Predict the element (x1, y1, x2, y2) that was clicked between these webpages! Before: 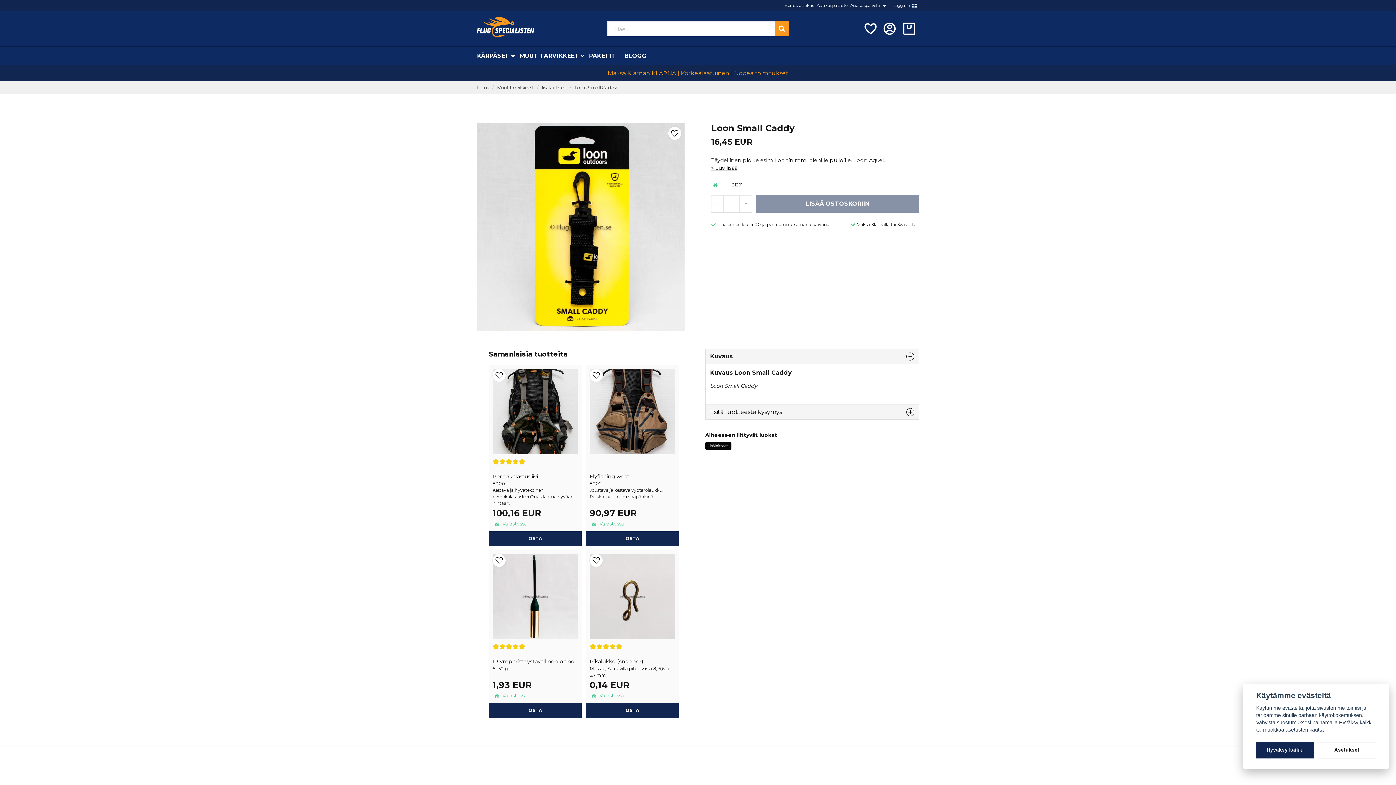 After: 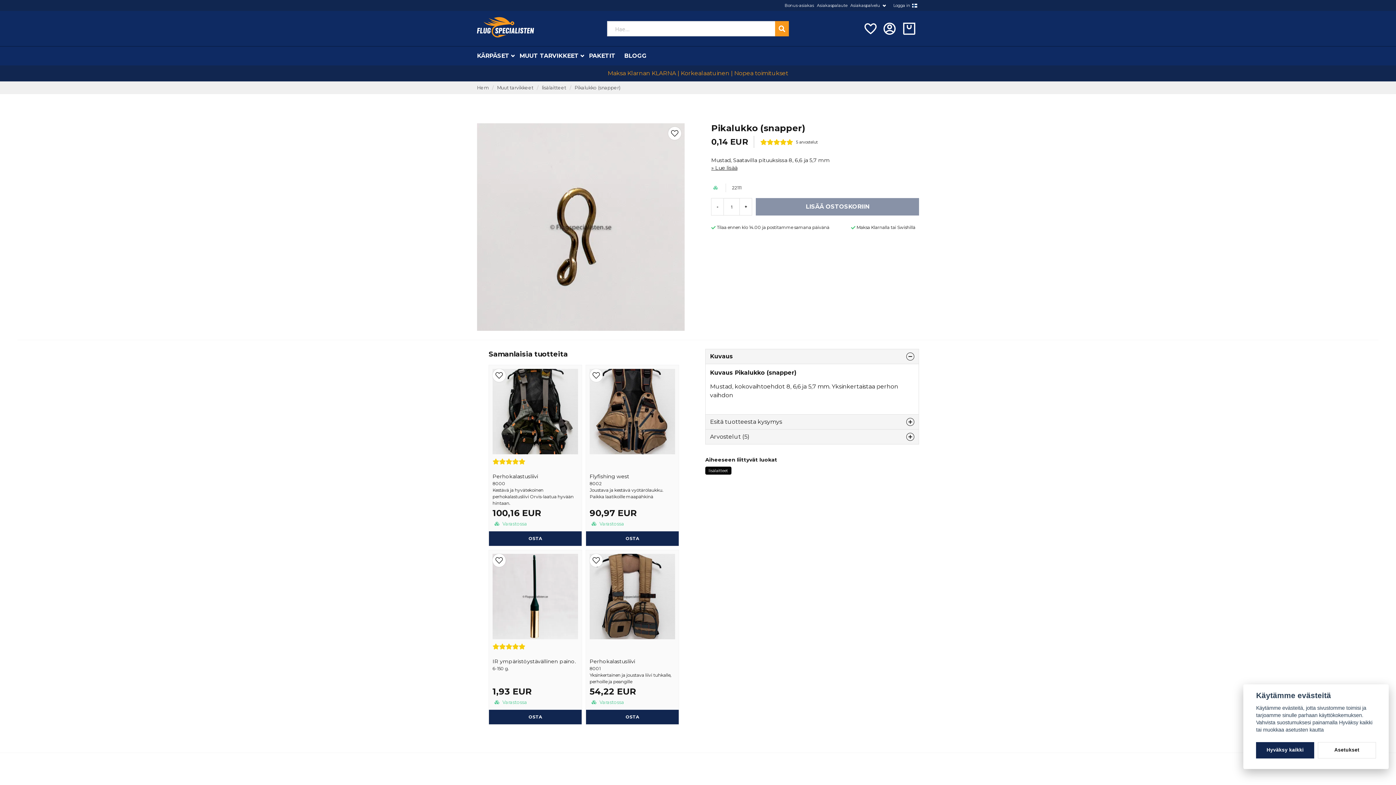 Action: bbox: (586, 703, 678, 718) label: OSTA